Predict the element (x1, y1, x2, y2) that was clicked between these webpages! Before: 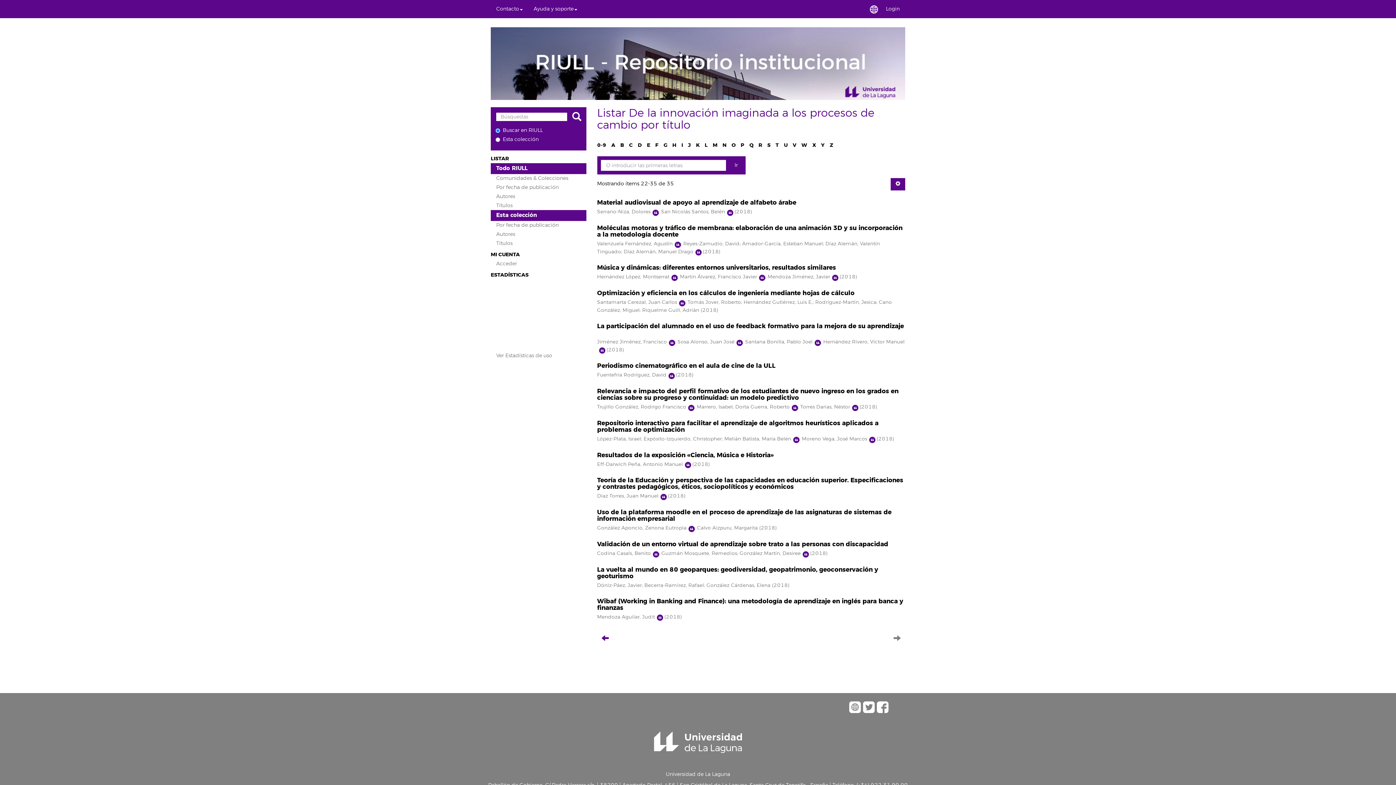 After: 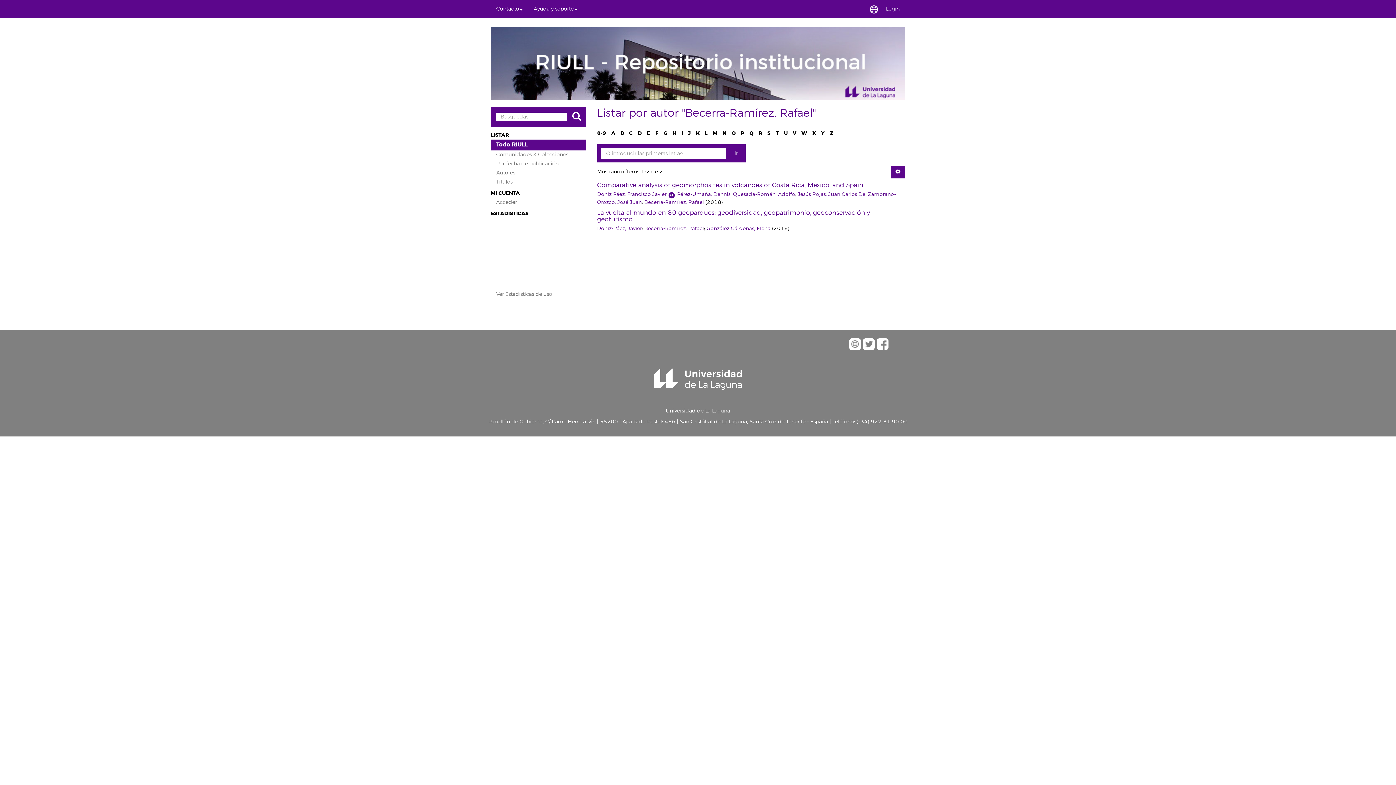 Action: bbox: (644, 582, 704, 588) label: Becerra-Ramírez, Rafael